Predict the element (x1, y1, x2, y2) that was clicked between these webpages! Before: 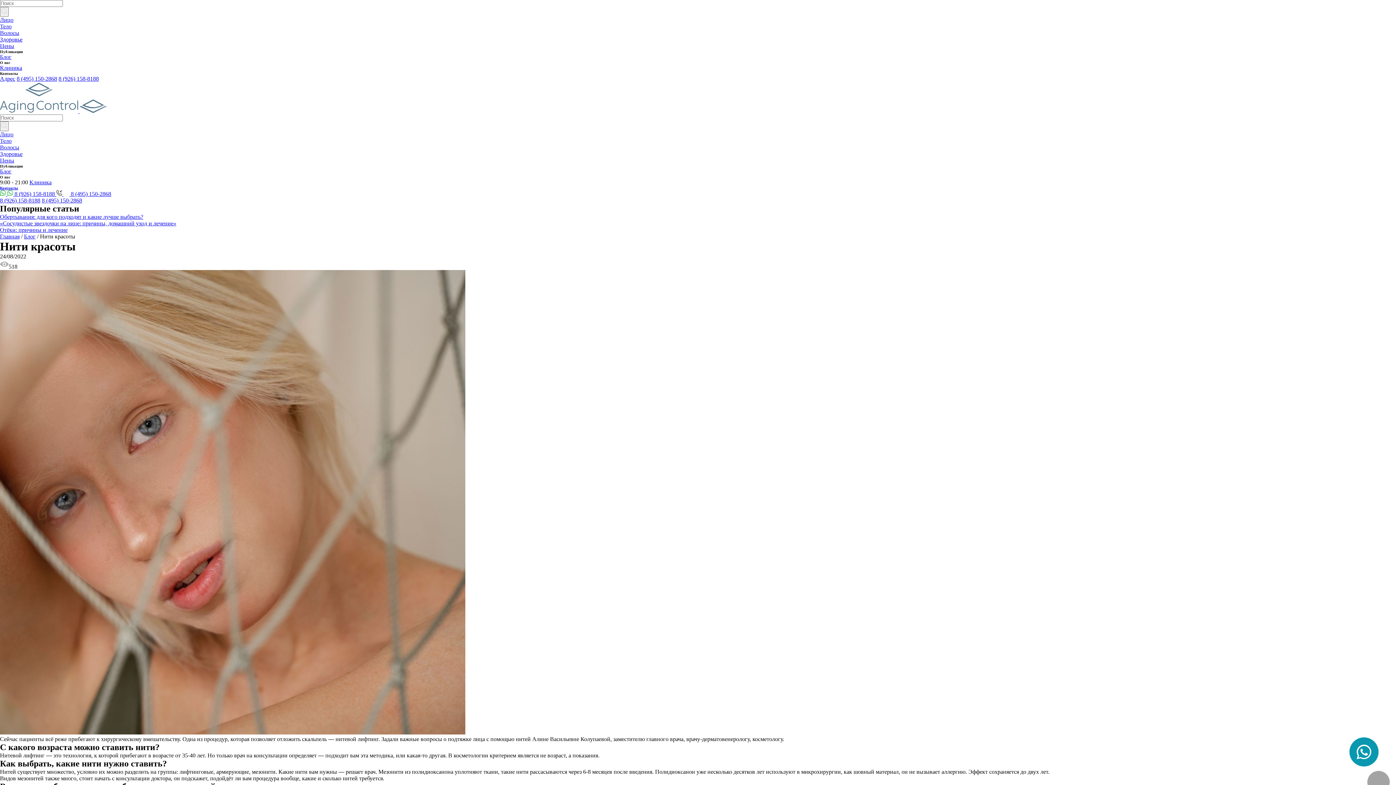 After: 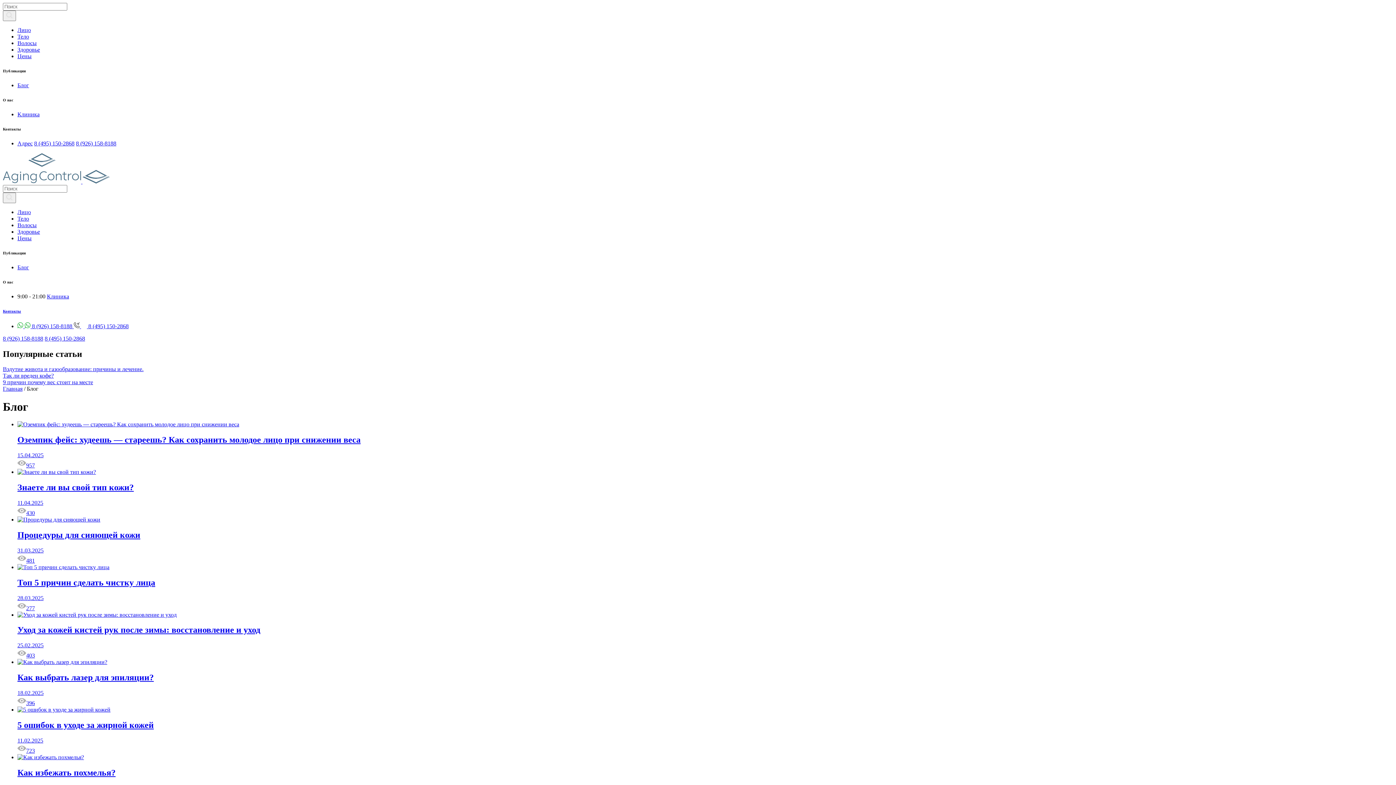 Action: label: Блог bbox: (24, 233, 35, 239)